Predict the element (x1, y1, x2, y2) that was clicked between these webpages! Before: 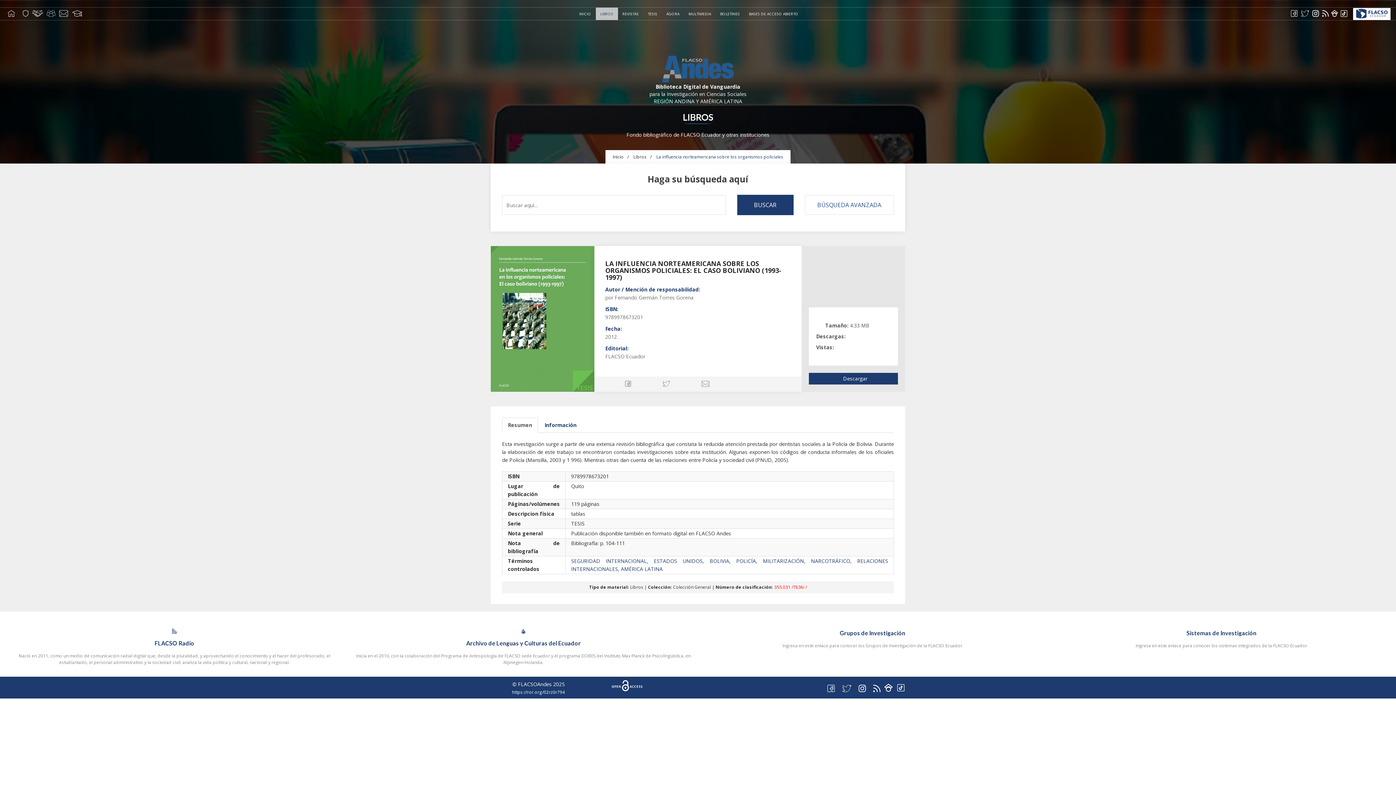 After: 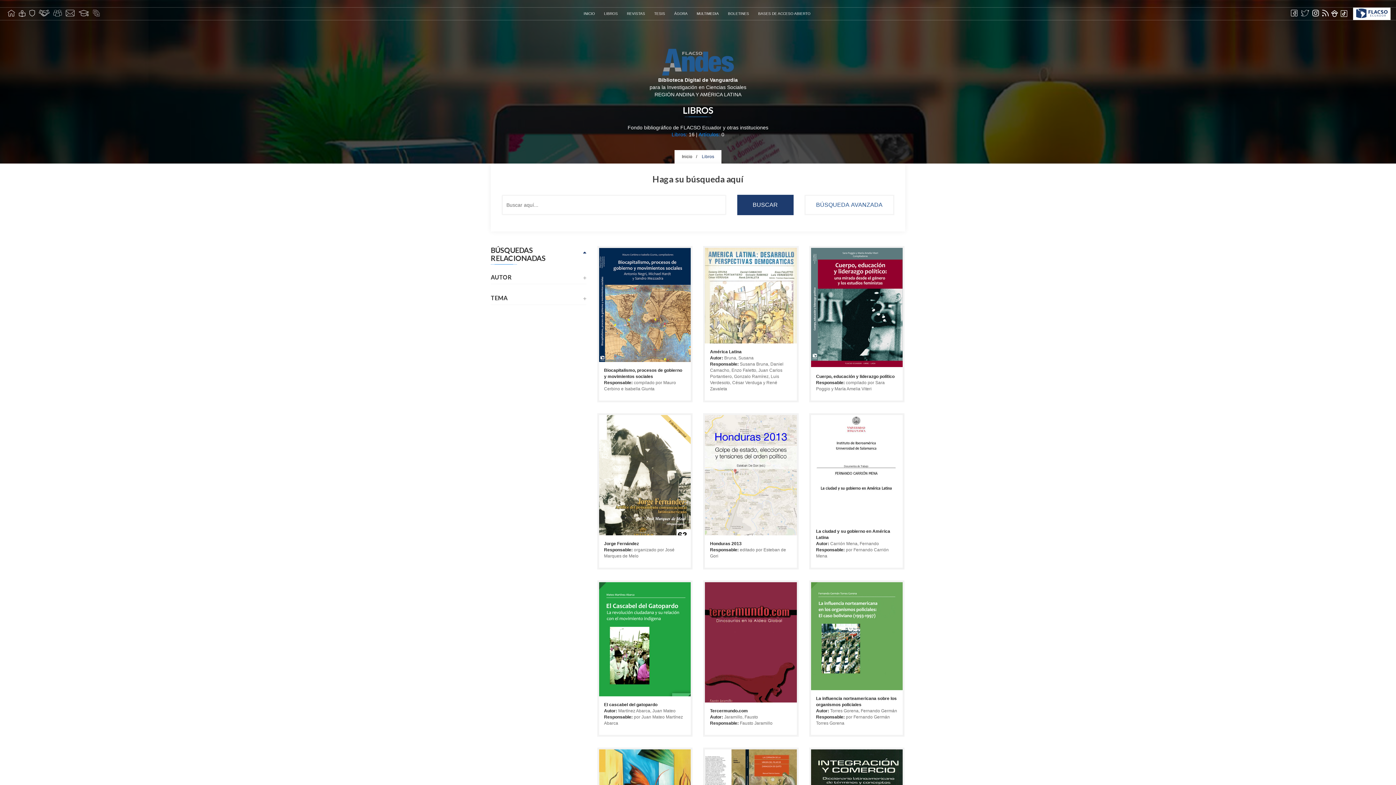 Action: bbox: (621, 565, 662, 572) label: AMÉRICA LATINA